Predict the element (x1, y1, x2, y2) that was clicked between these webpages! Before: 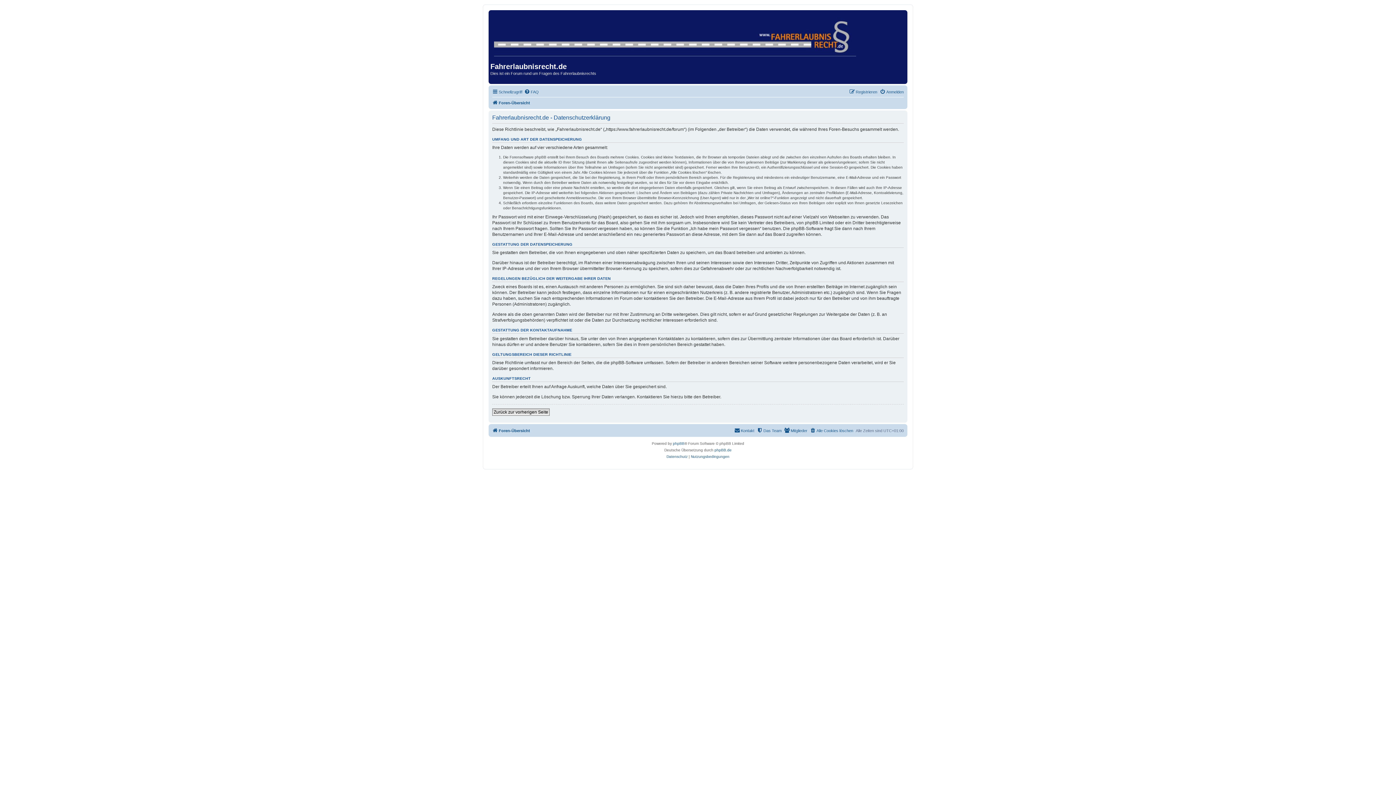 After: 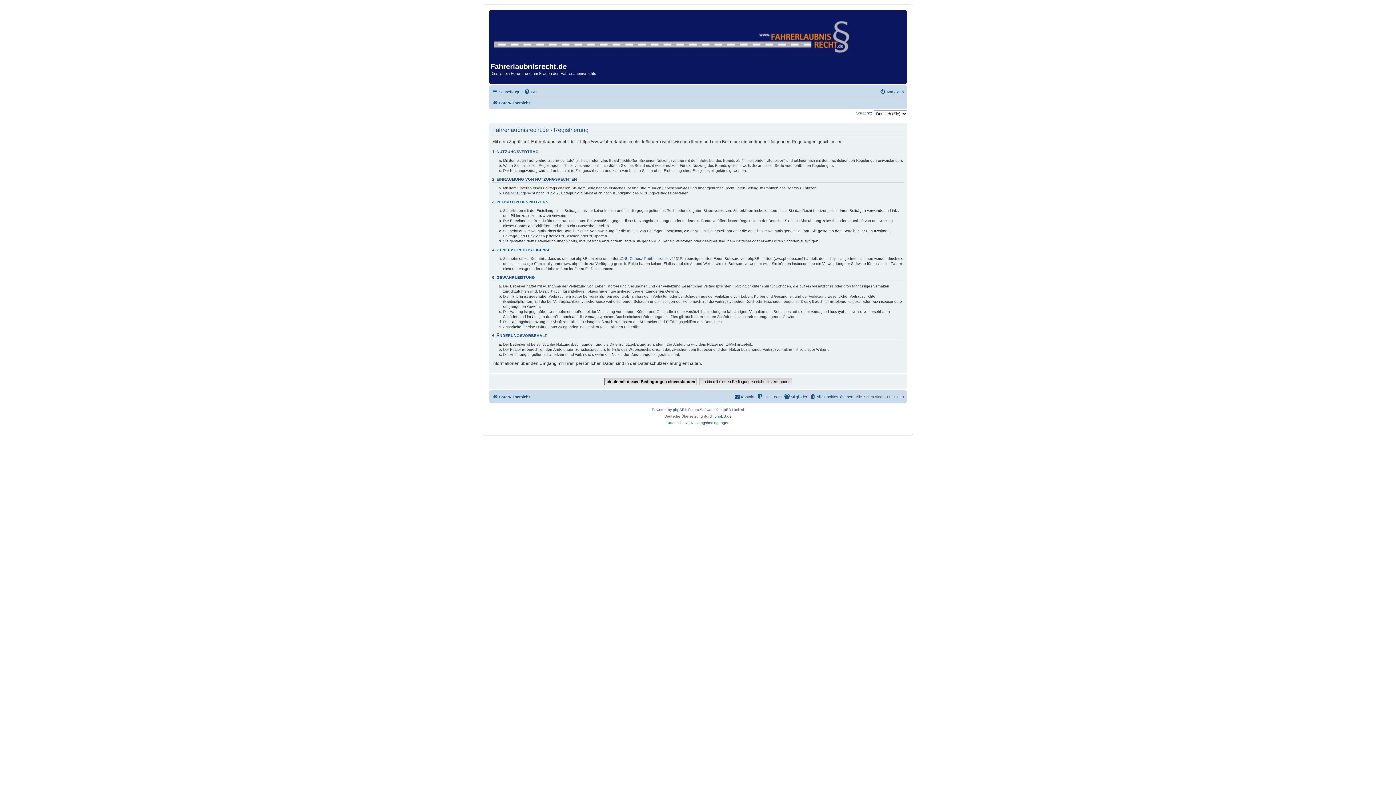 Action: bbox: (849, 87, 877, 96) label: Registrieren